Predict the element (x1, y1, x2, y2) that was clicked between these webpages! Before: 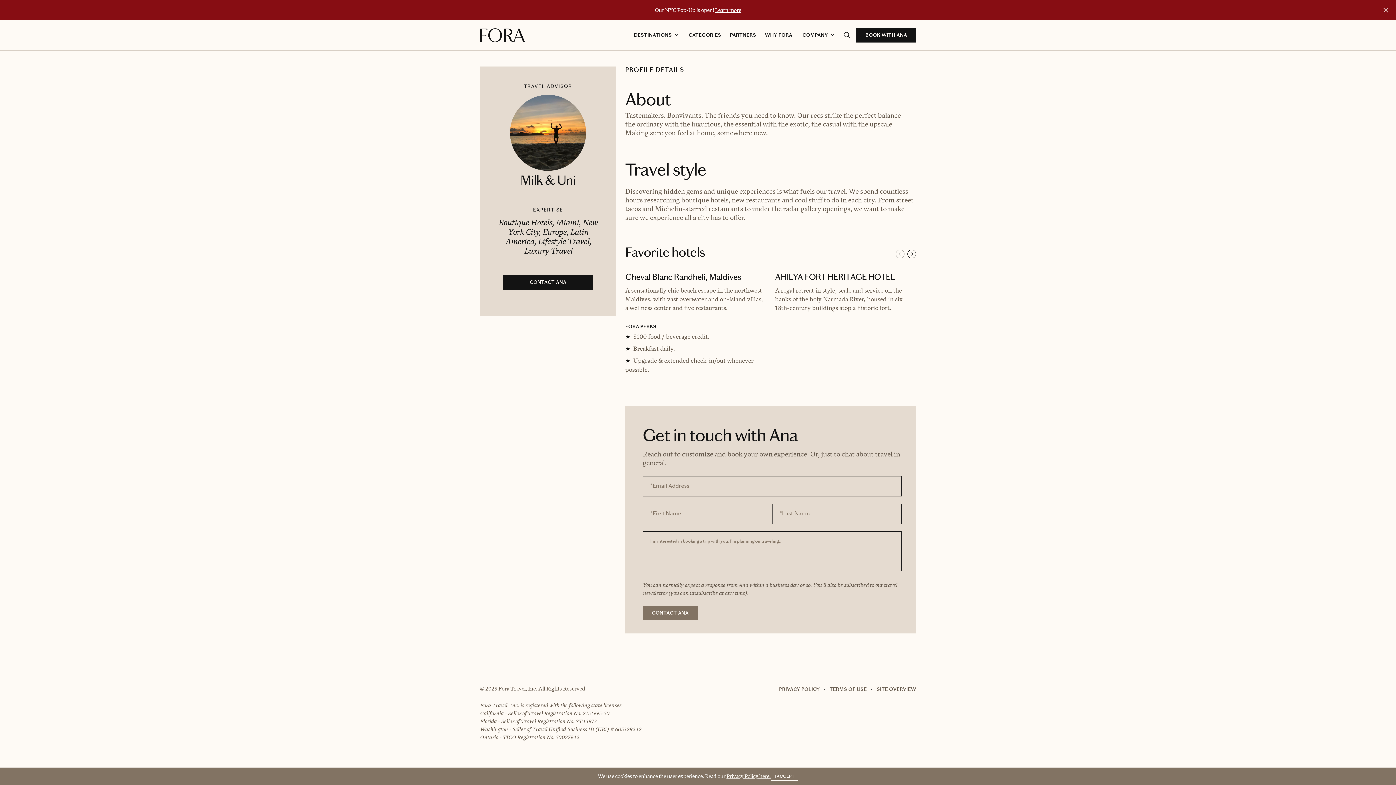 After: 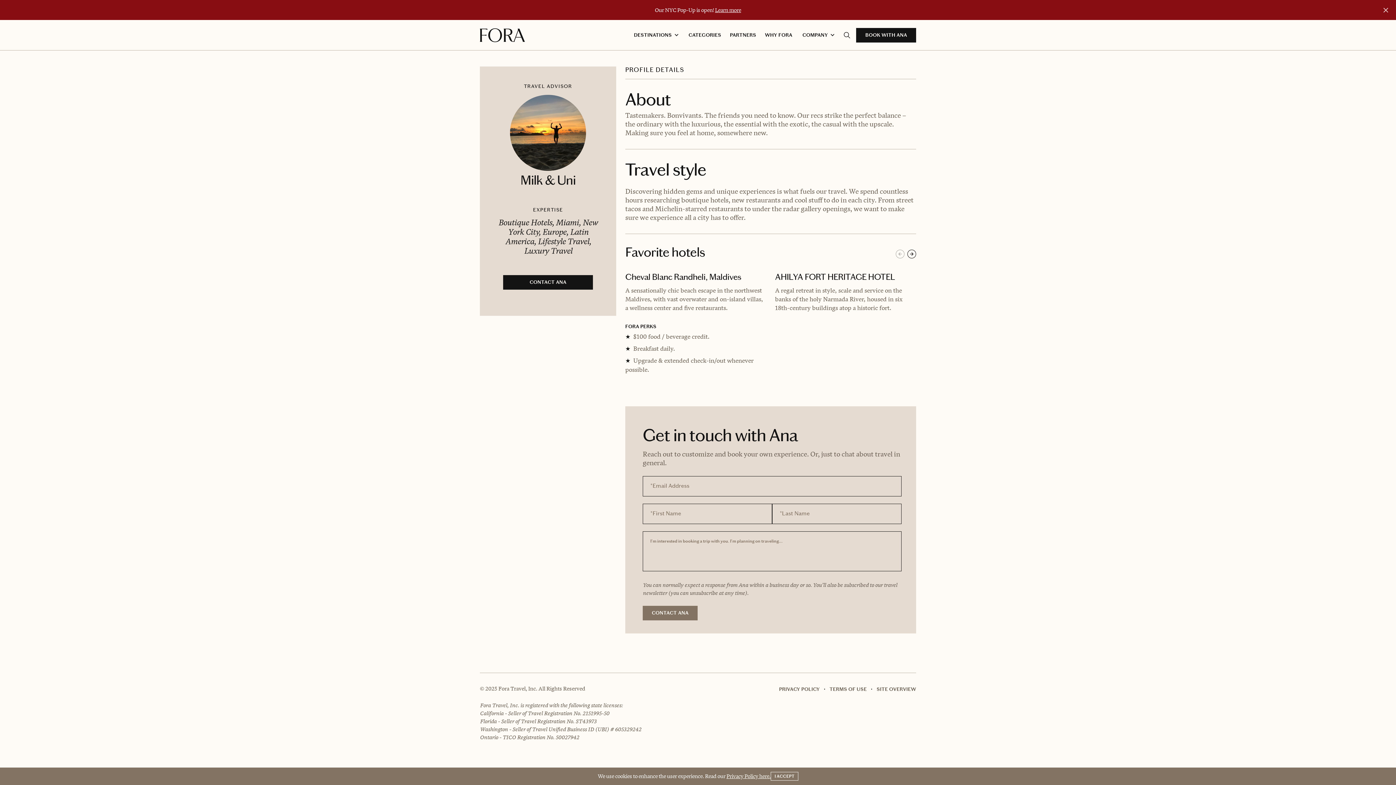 Action: label: TRAVEL ADVISOR
Milk & Uni bbox: (494, 245, 601, 265)